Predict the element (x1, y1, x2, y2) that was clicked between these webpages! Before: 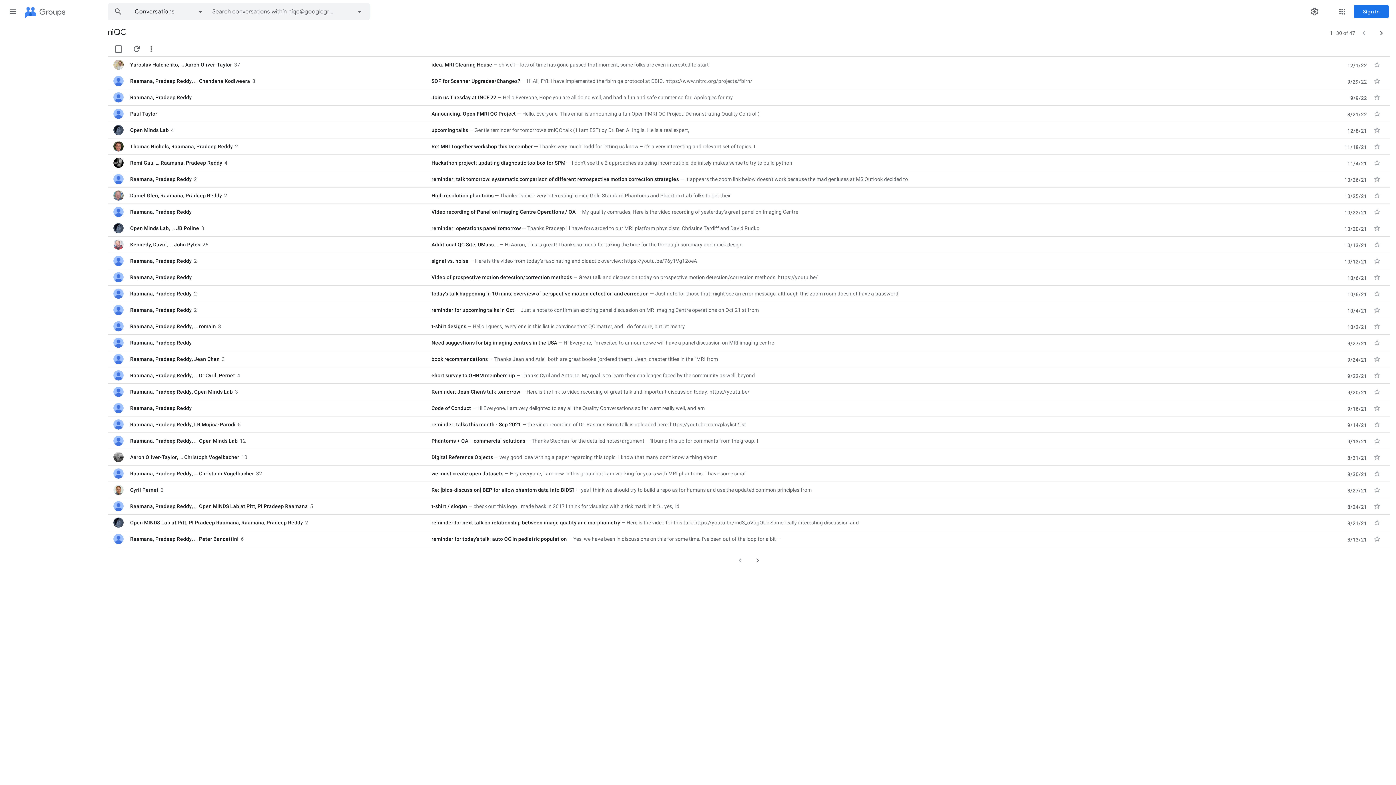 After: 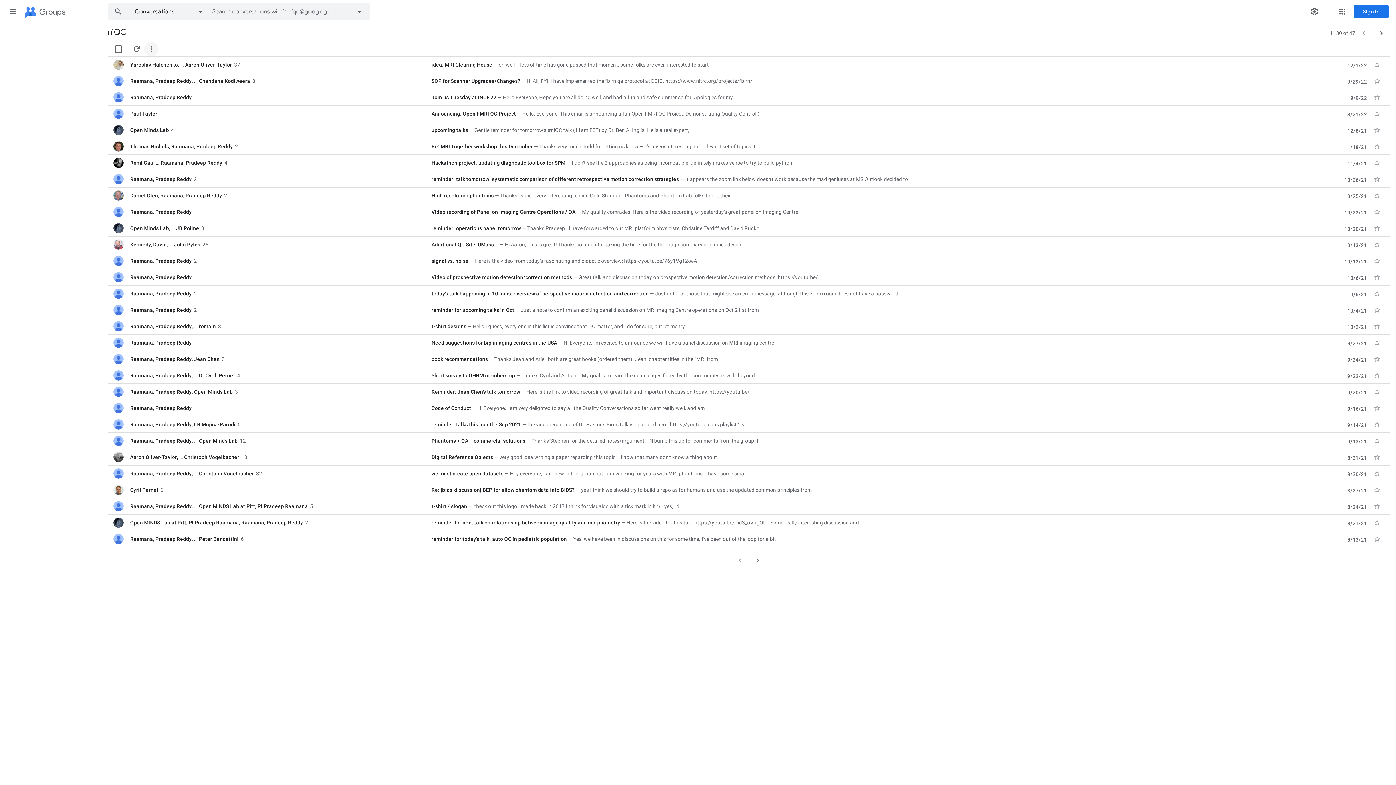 Action: bbox: (144, 41, 158, 56) label: More